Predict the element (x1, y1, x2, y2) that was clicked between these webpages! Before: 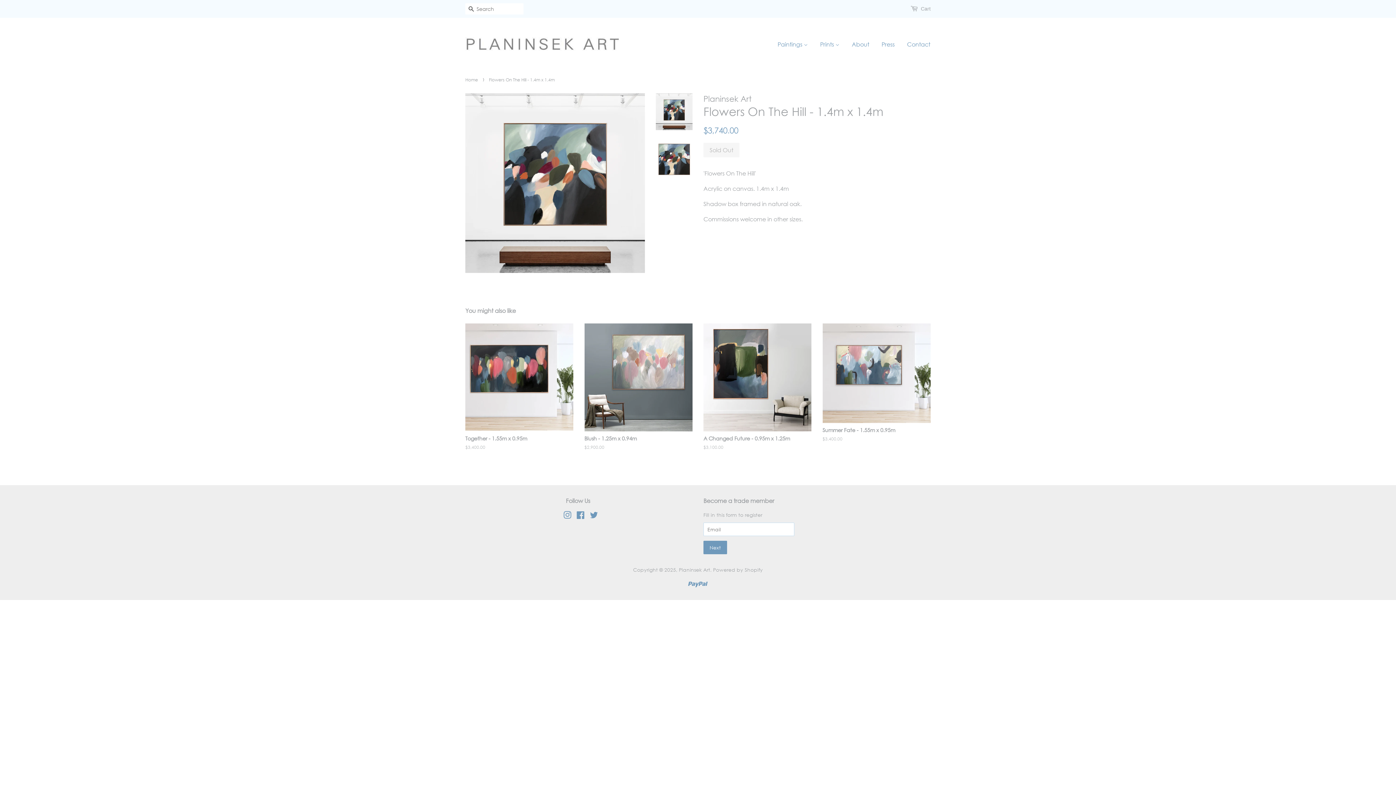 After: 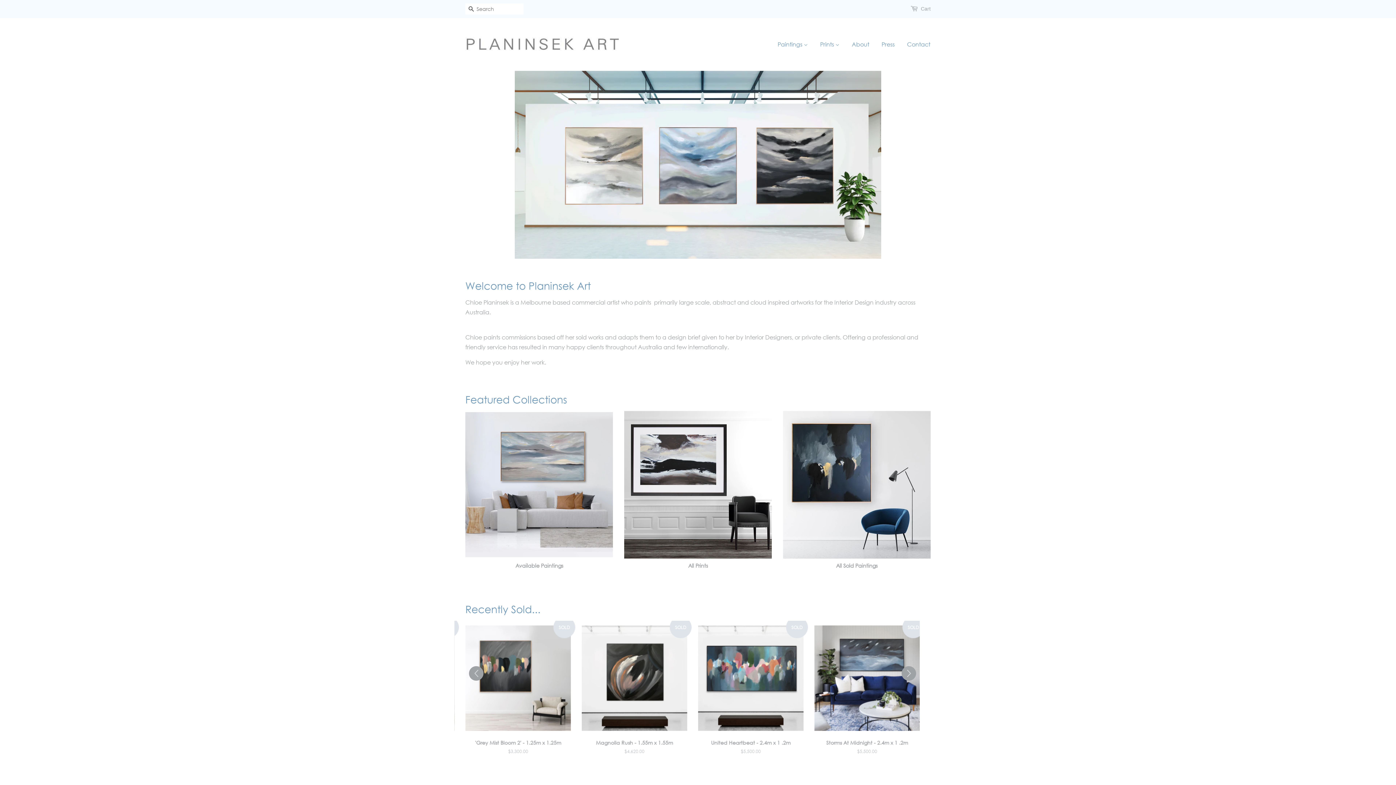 Action: label: Home bbox: (465, 76, 480, 82)